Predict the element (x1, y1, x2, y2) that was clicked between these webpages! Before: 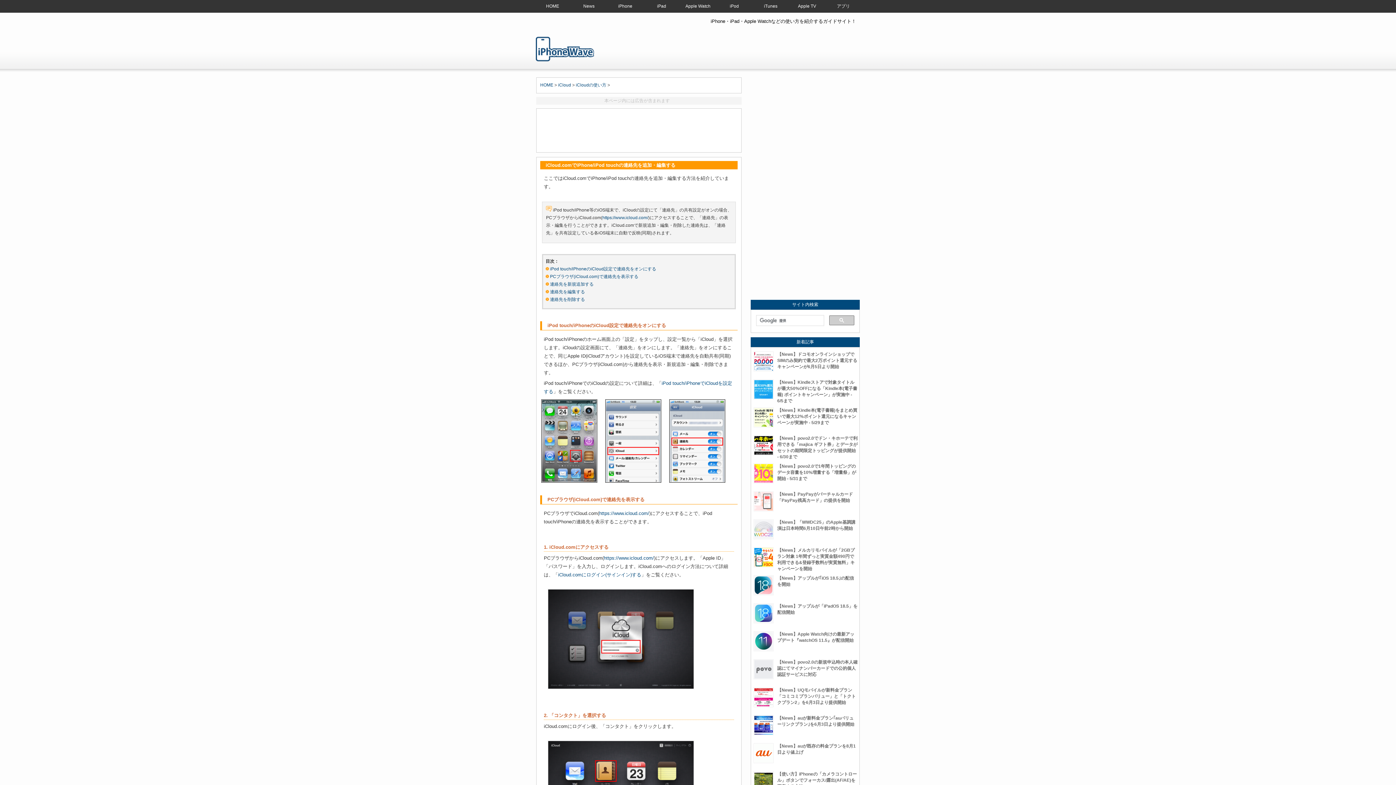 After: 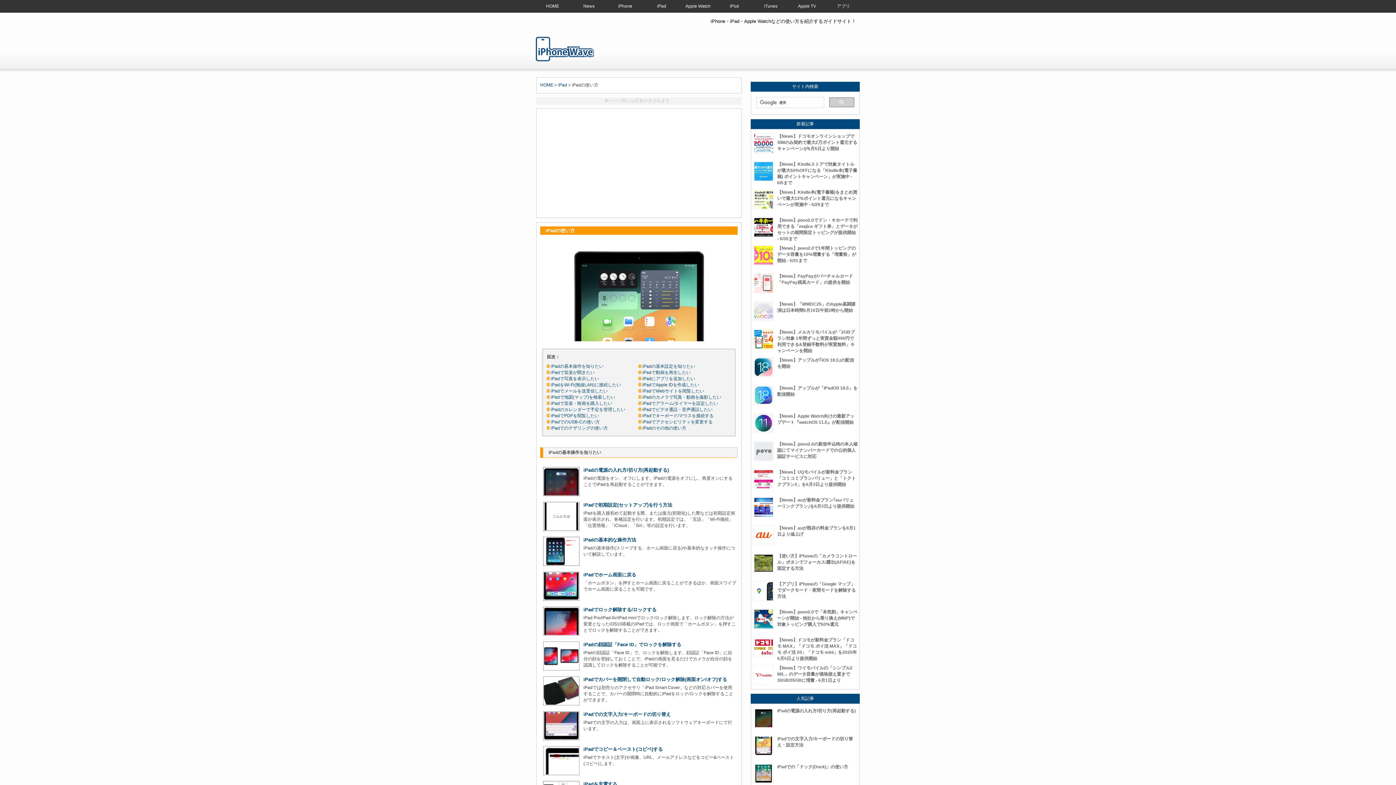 Action: label: iPad bbox: (643, 0, 680, 12)